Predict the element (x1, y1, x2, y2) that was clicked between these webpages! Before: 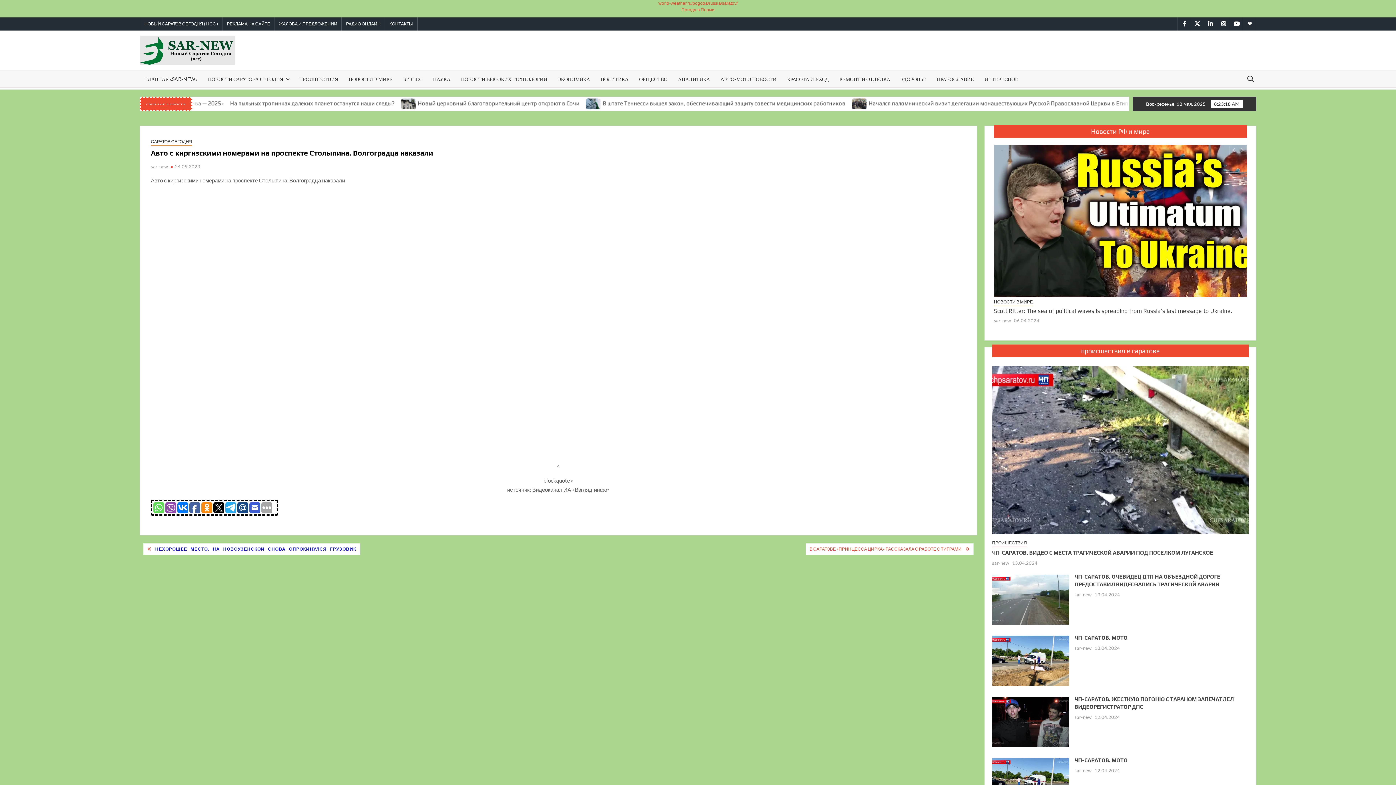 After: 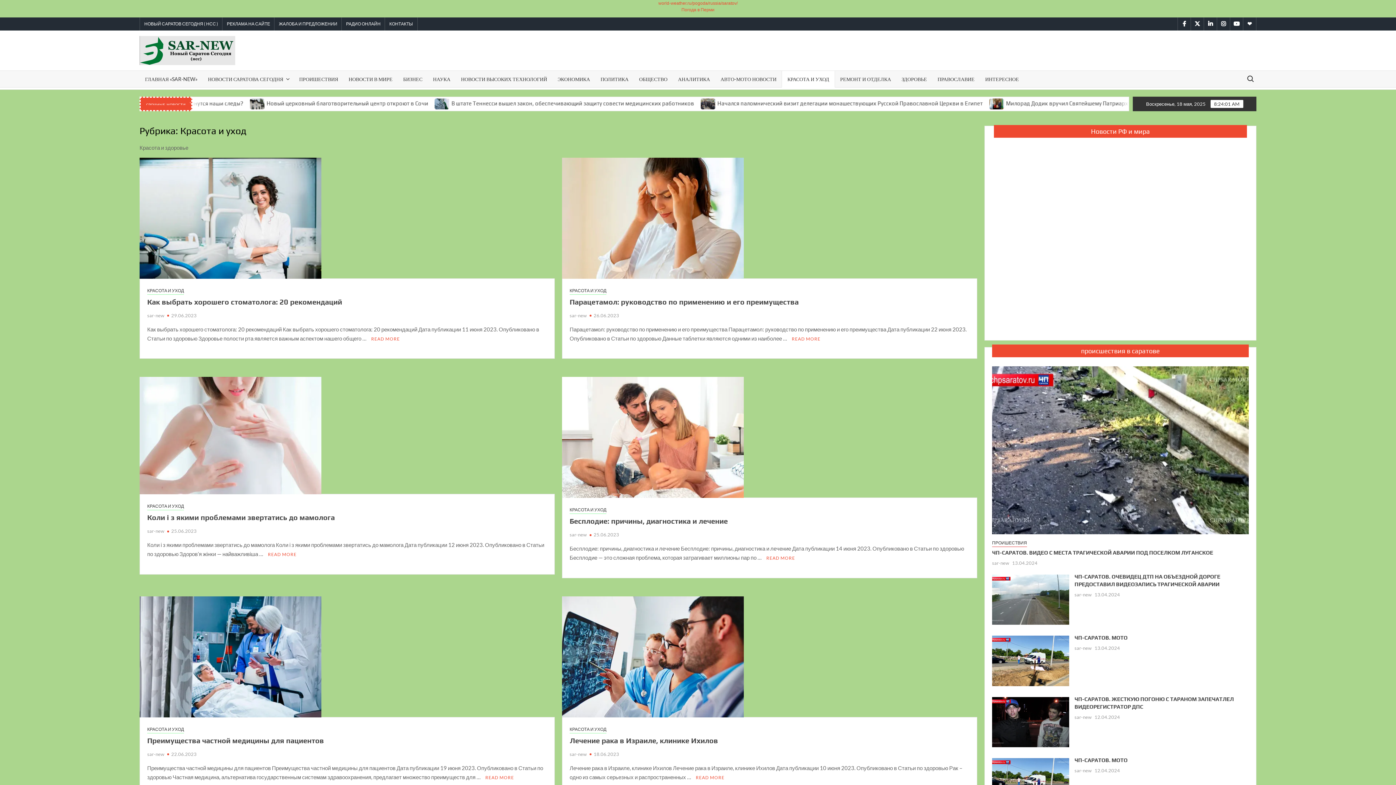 Action: label: КРАСОТА И УХОД bbox: (781, 70, 834, 87)